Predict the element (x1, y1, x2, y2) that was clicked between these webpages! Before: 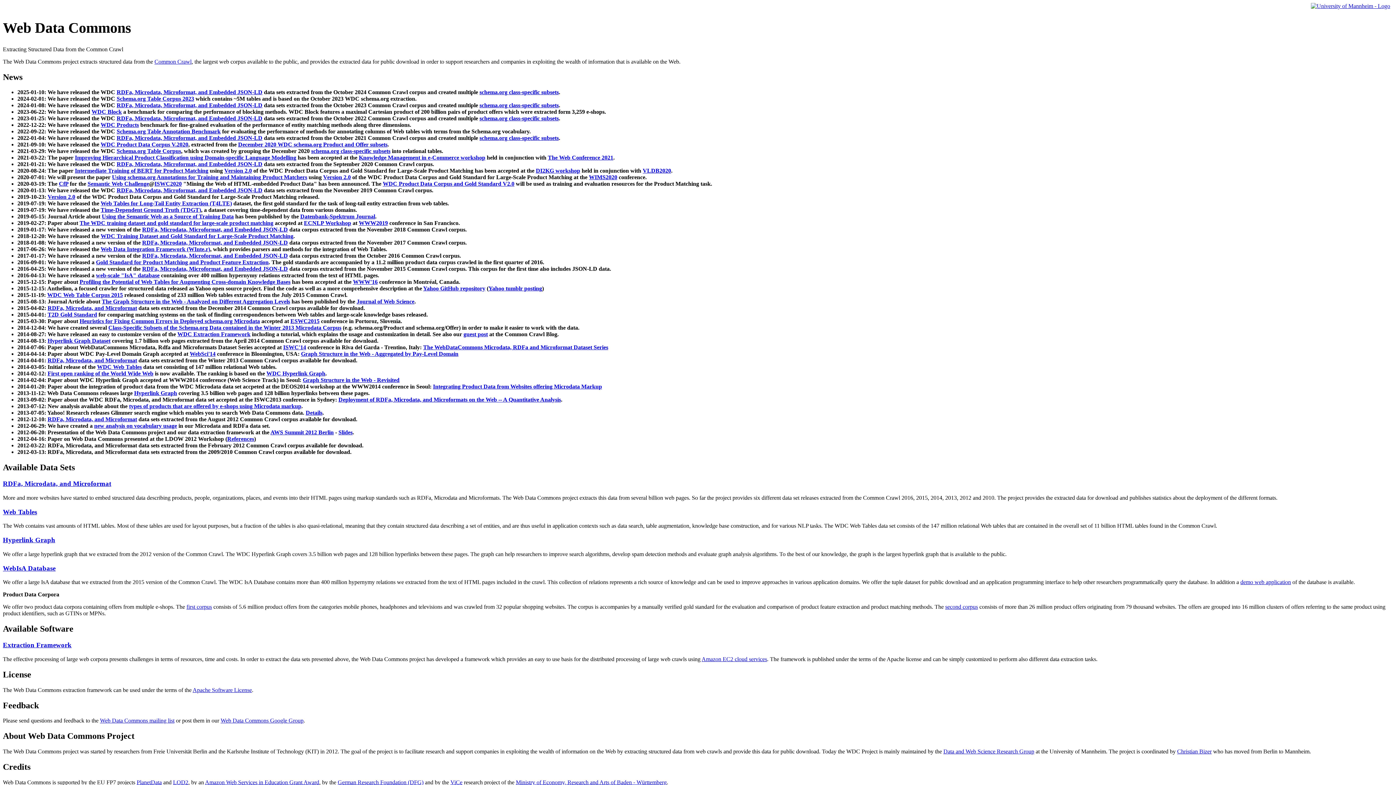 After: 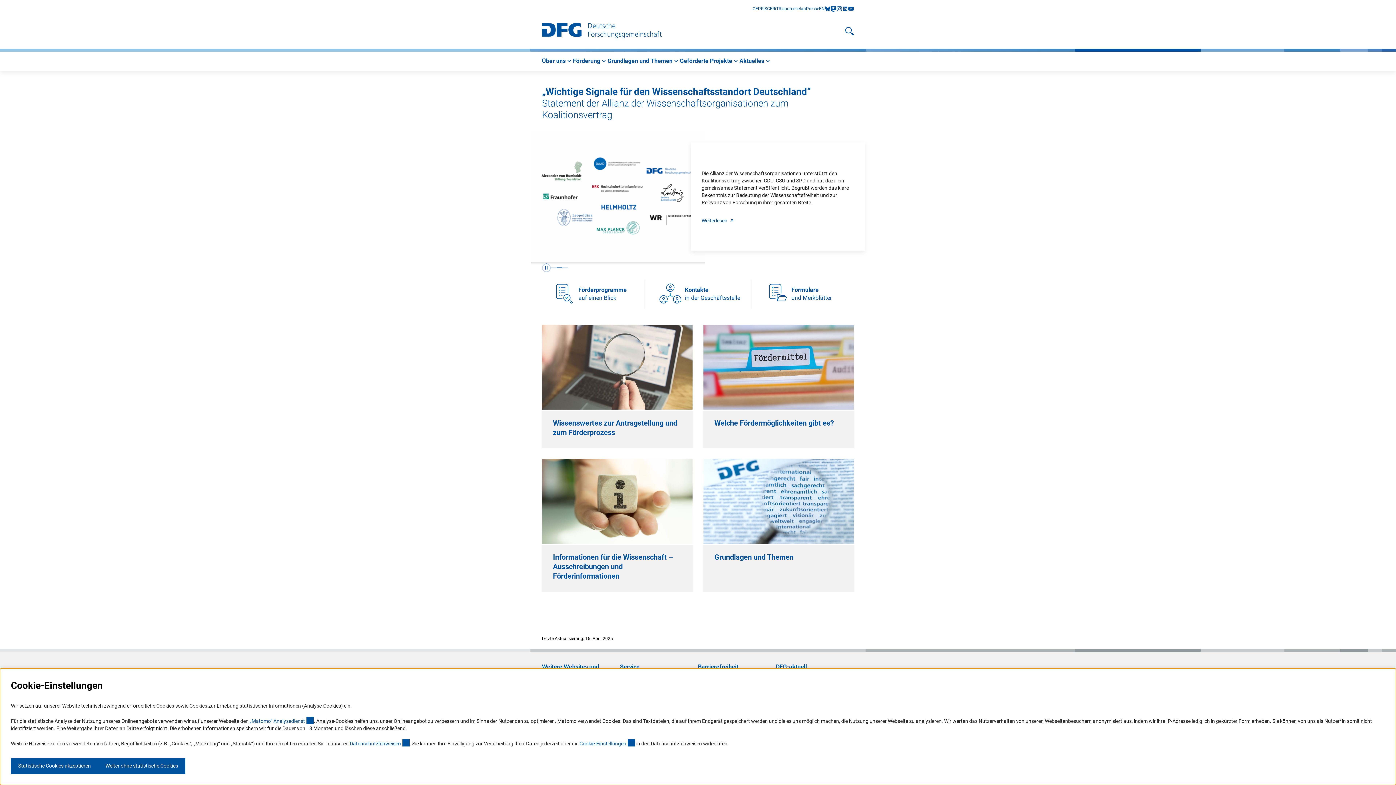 Action: bbox: (337, 779, 423, 785) label: German Research Foundation (DFG)